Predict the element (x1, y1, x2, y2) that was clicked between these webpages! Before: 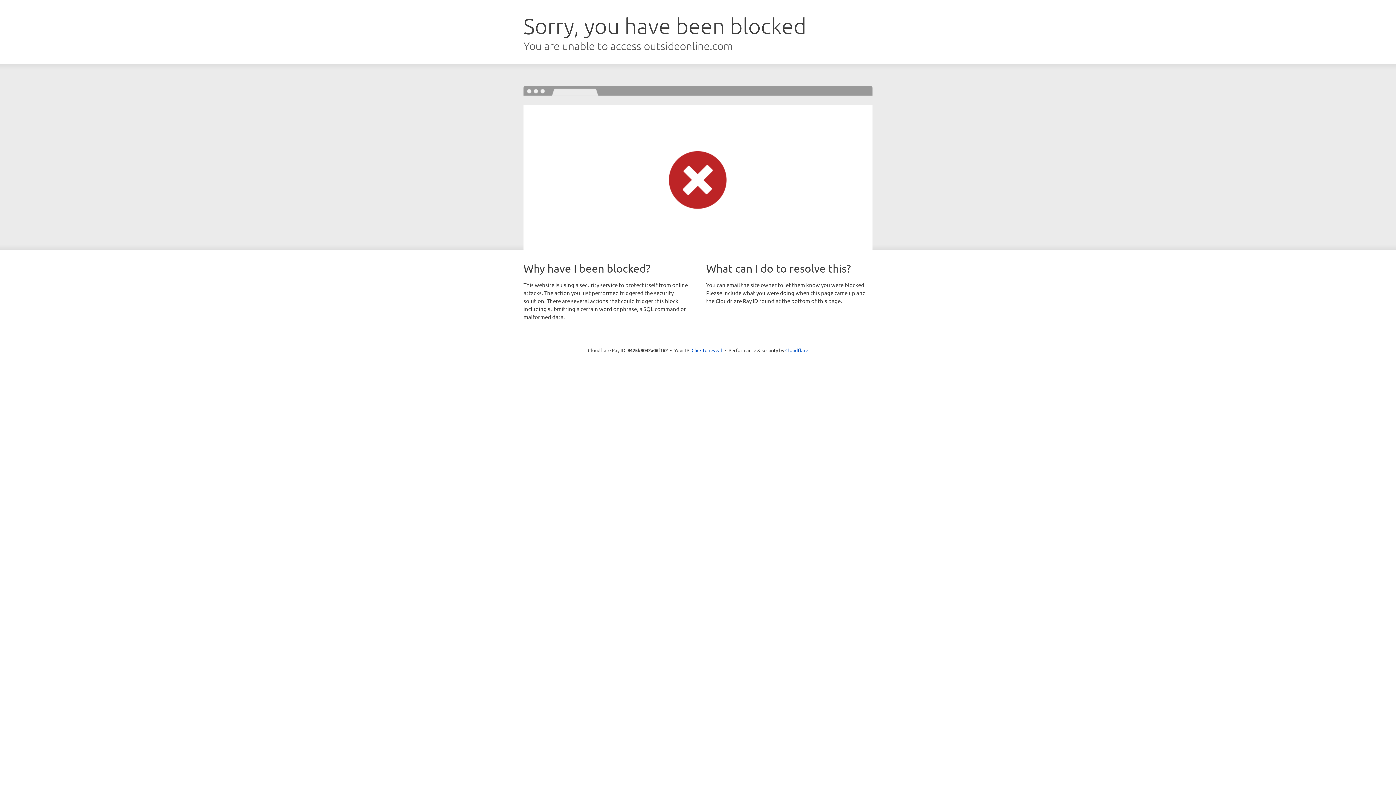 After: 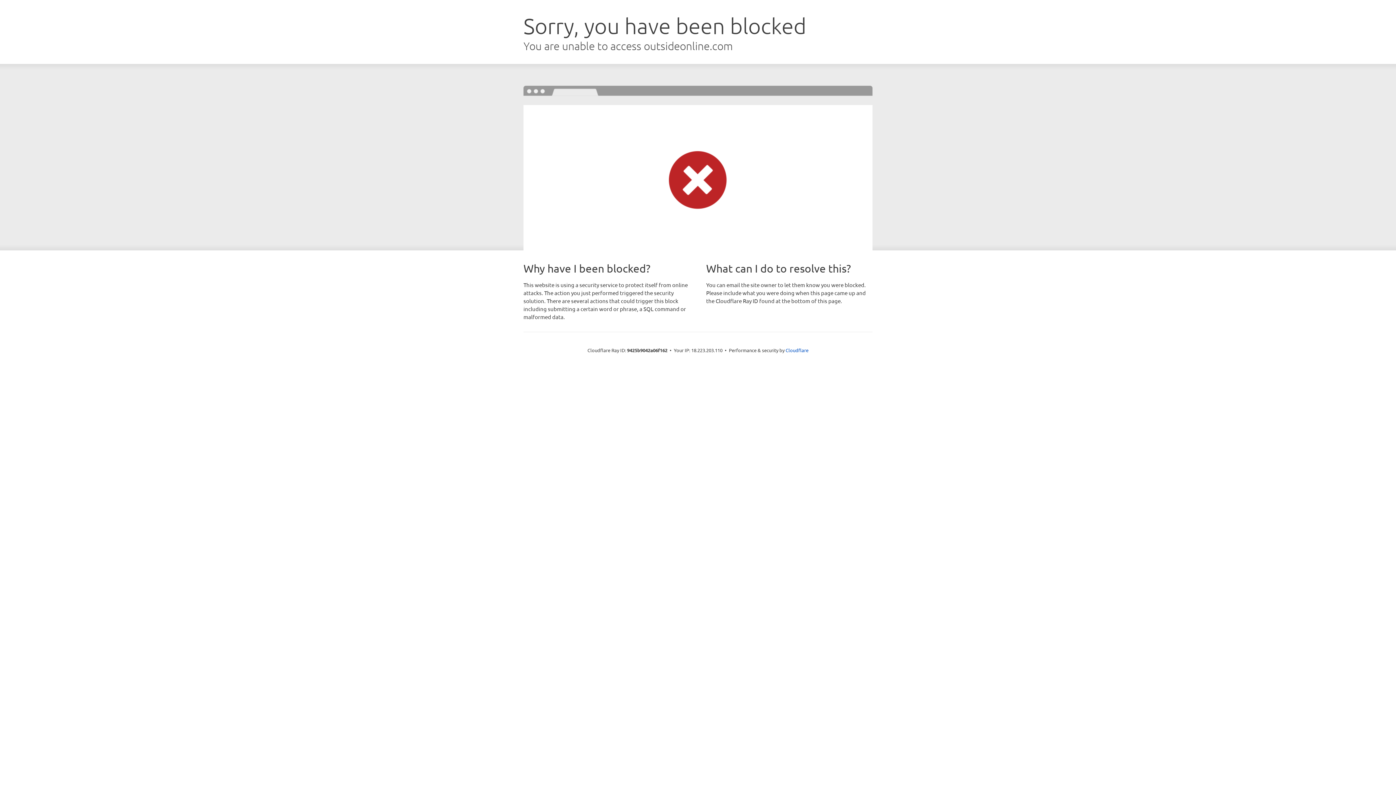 Action: label: Click to reveal bbox: (691, 346, 722, 353)